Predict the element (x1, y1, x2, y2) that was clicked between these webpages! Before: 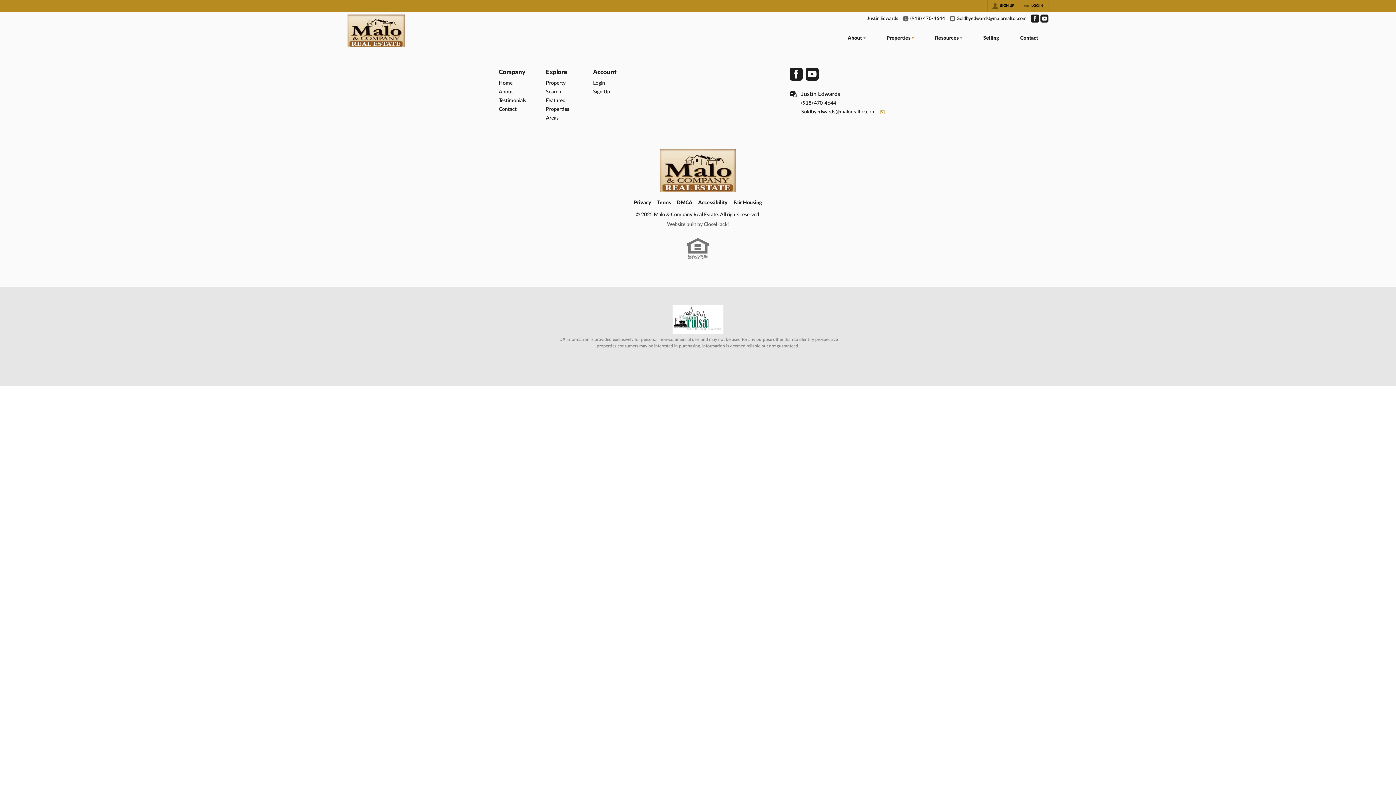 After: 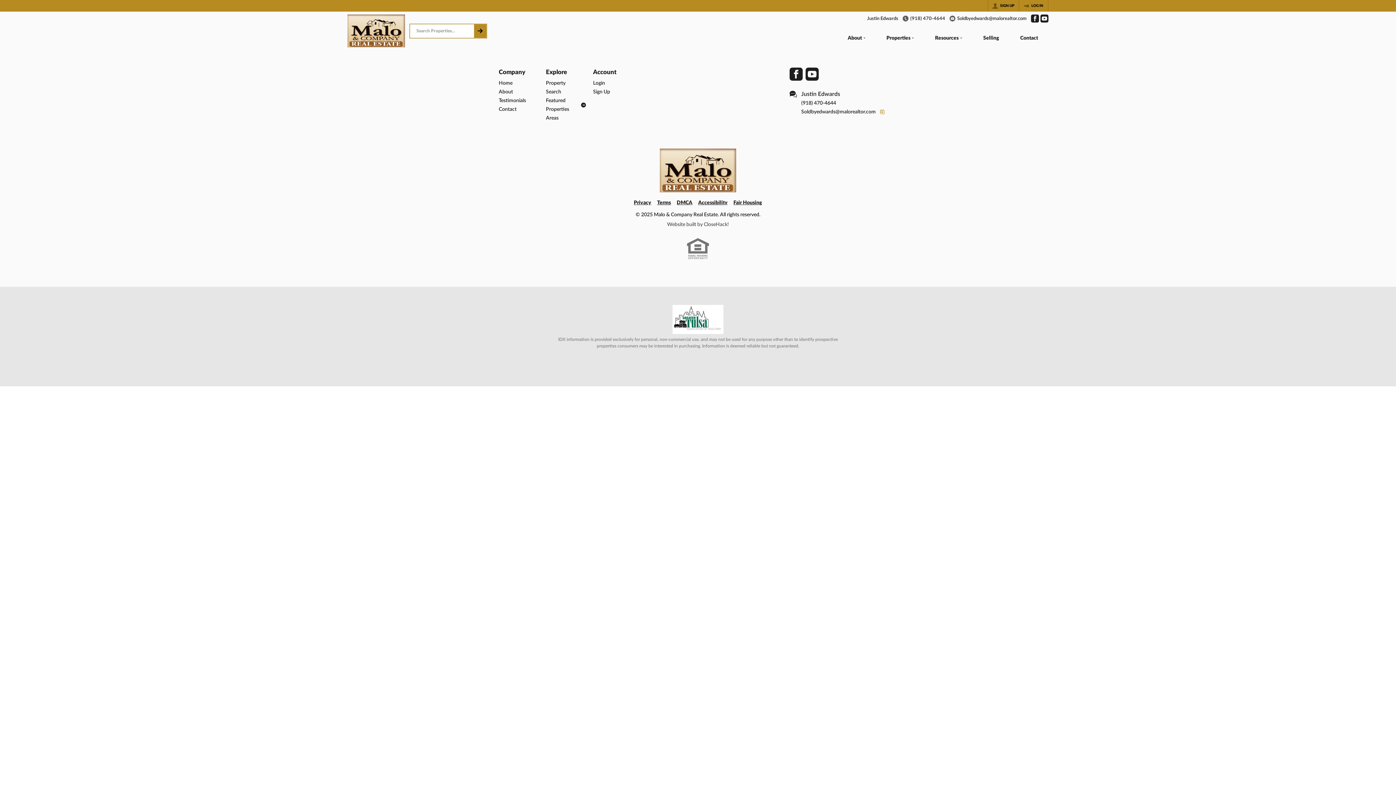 Action: label: Featured Properties bbox: (546, 96, 586, 113)